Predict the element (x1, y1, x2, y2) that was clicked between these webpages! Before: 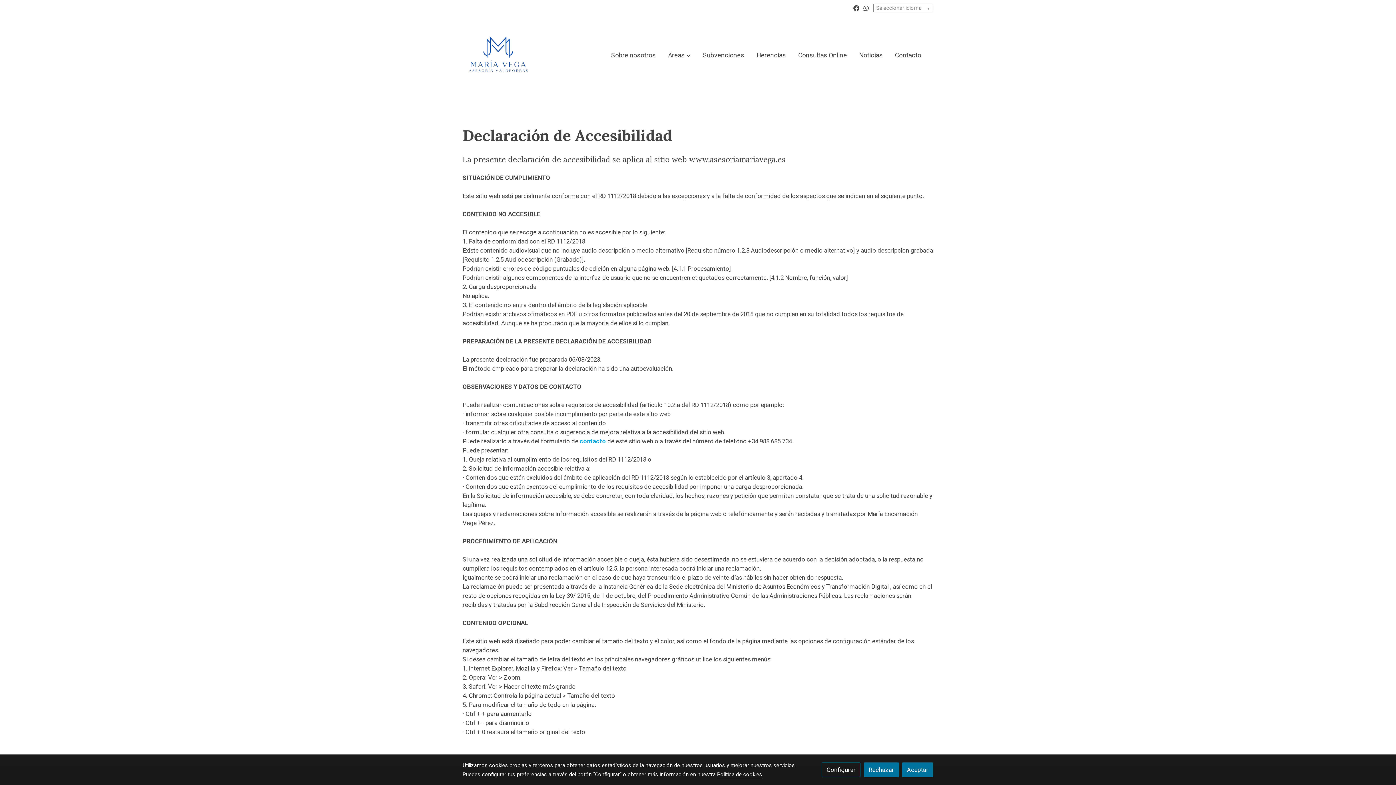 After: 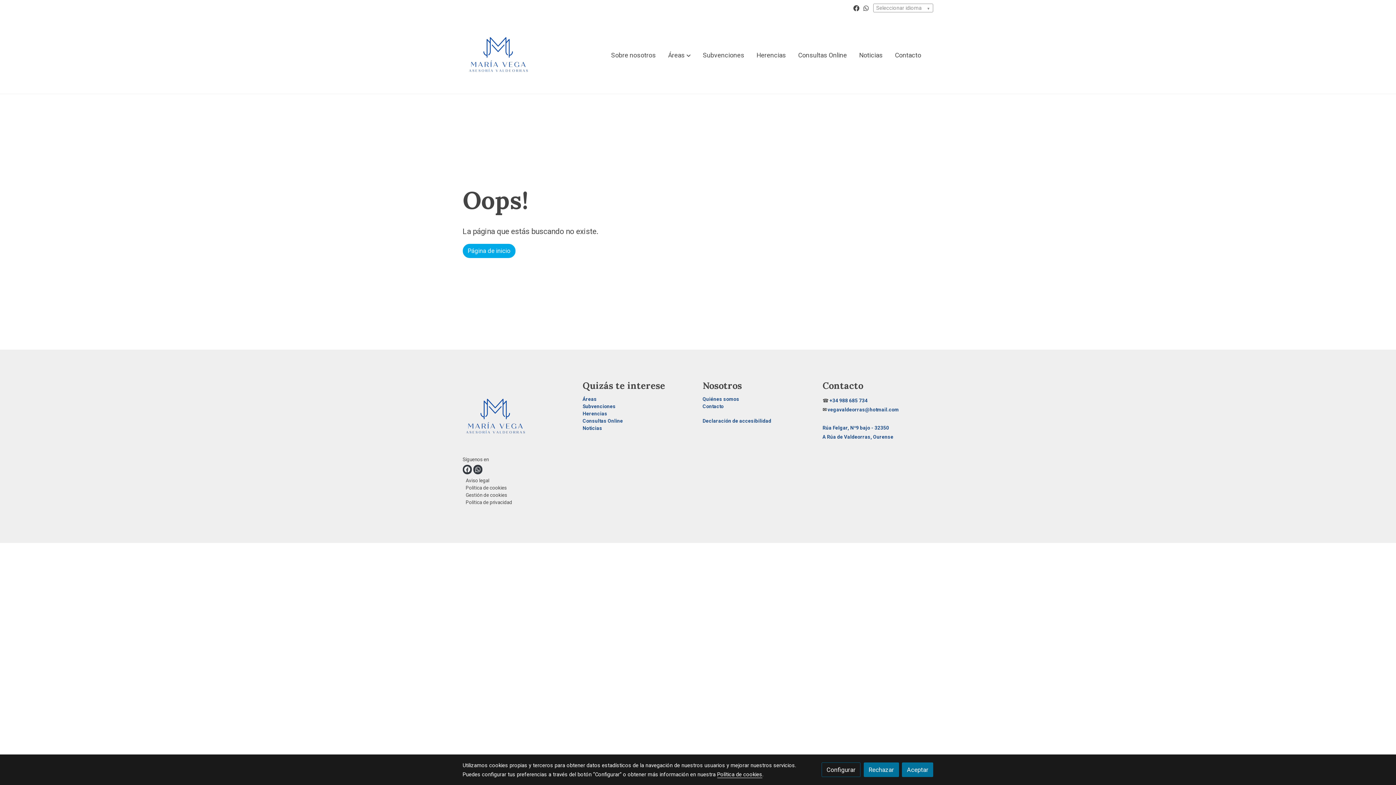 Action: label: contacto bbox: (579, 437, 606, 445)